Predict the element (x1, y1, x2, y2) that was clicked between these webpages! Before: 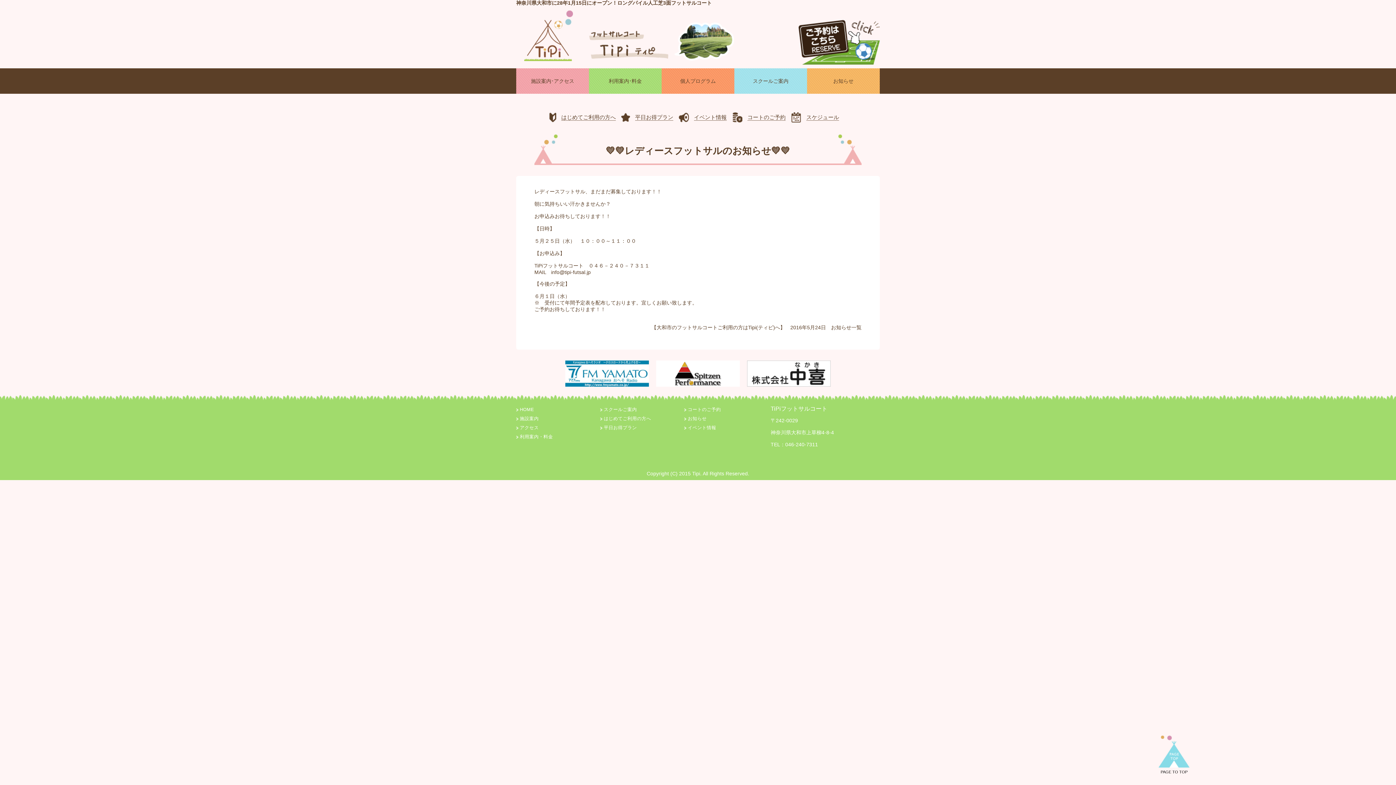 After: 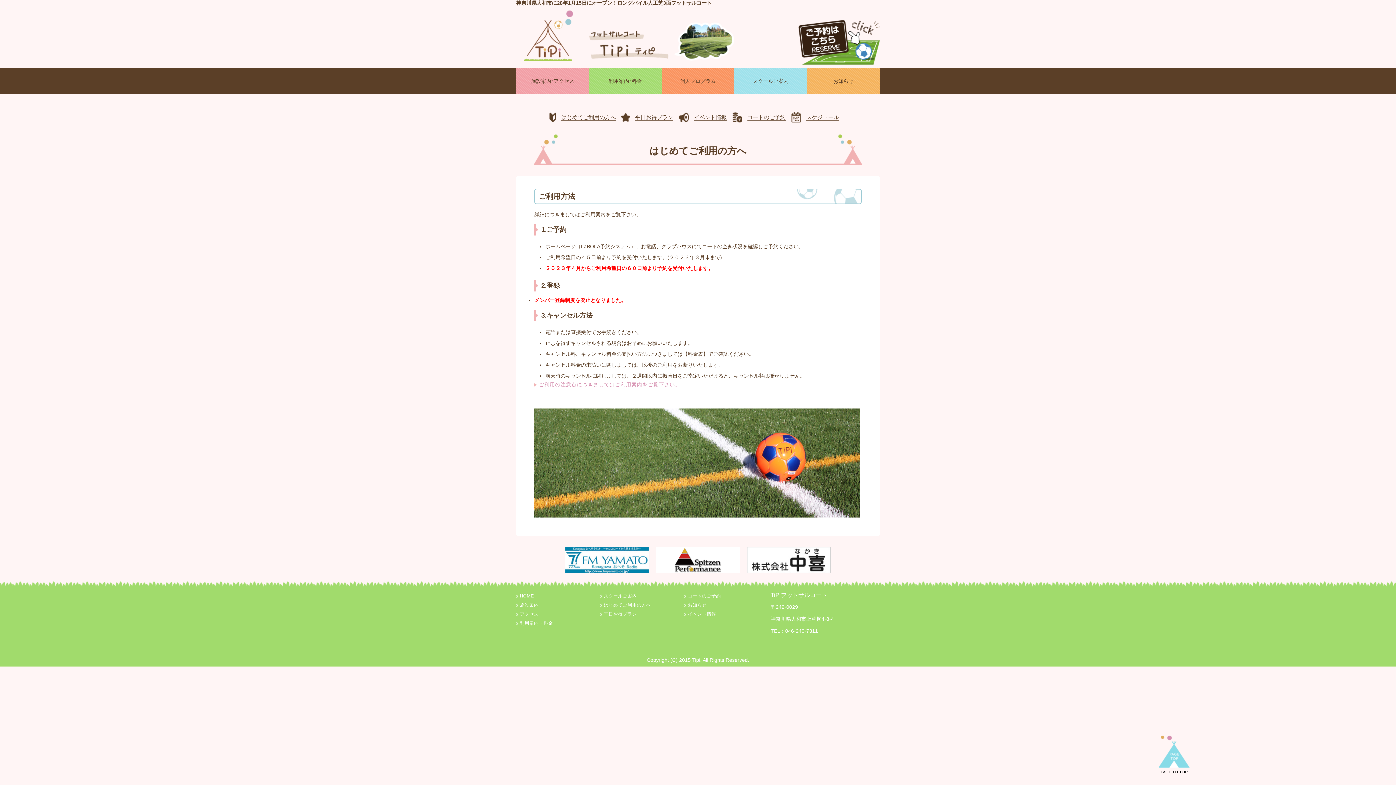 Action: label: はじめてご利用の方へ bbox: (604, 416, 651, 421)